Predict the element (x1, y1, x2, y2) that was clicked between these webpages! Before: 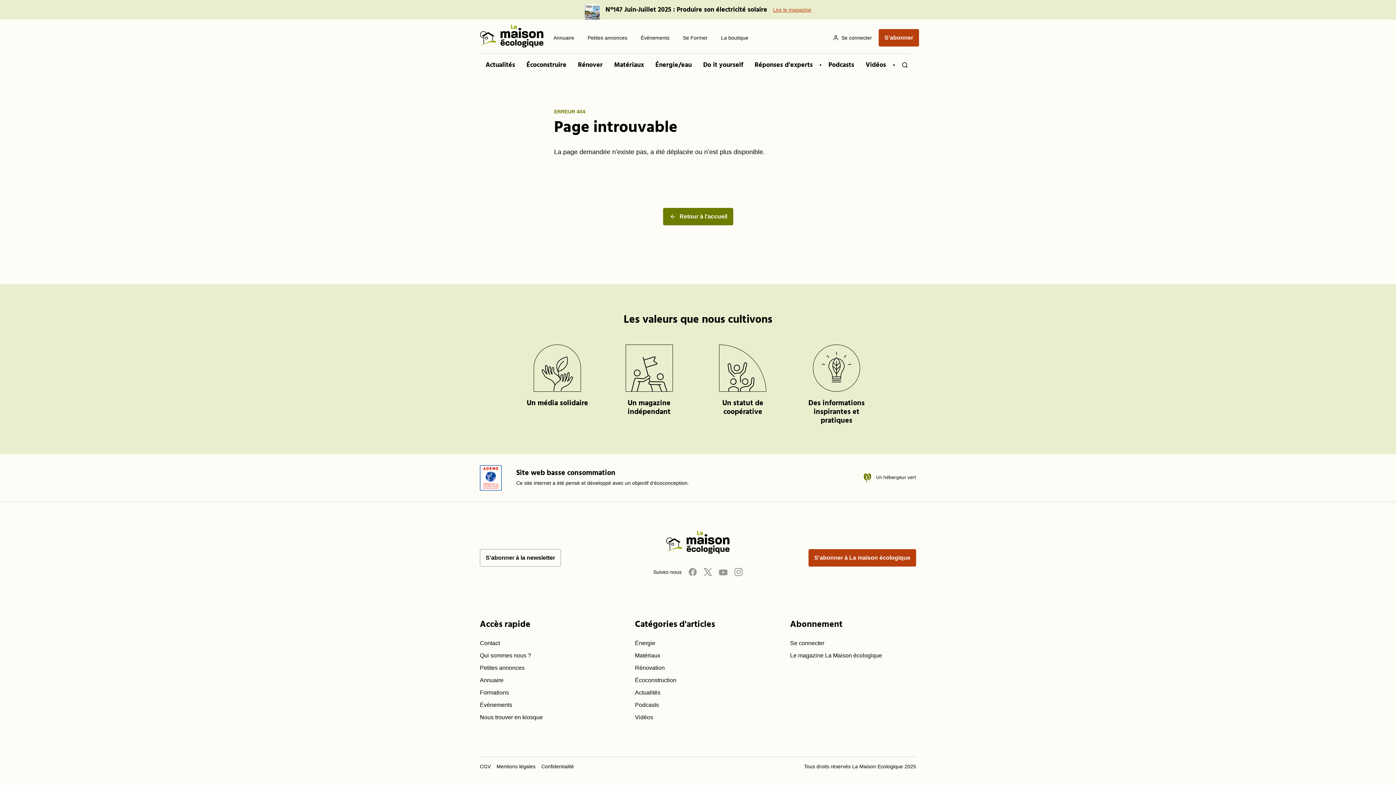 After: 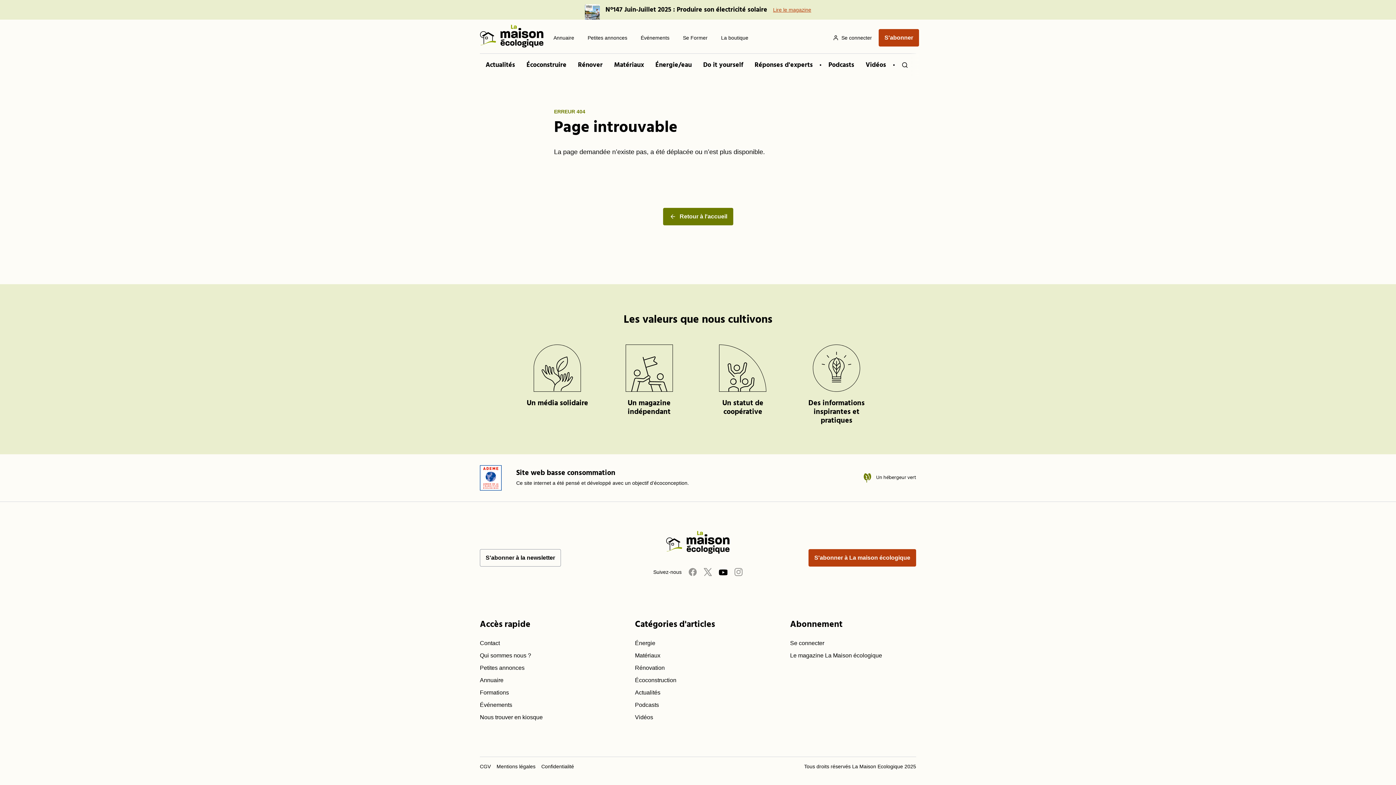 Action: bbox: (715, 564, 730, 580) label: Youtube